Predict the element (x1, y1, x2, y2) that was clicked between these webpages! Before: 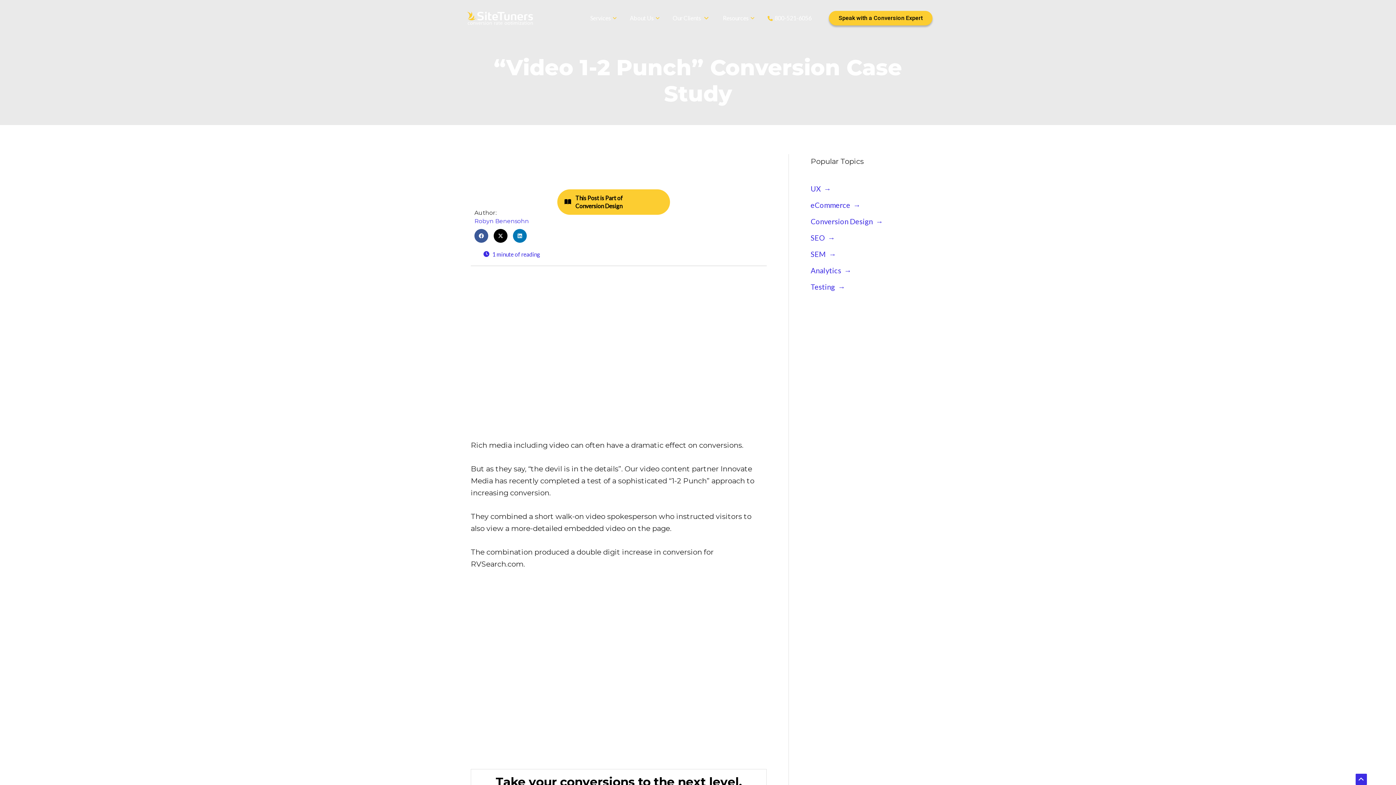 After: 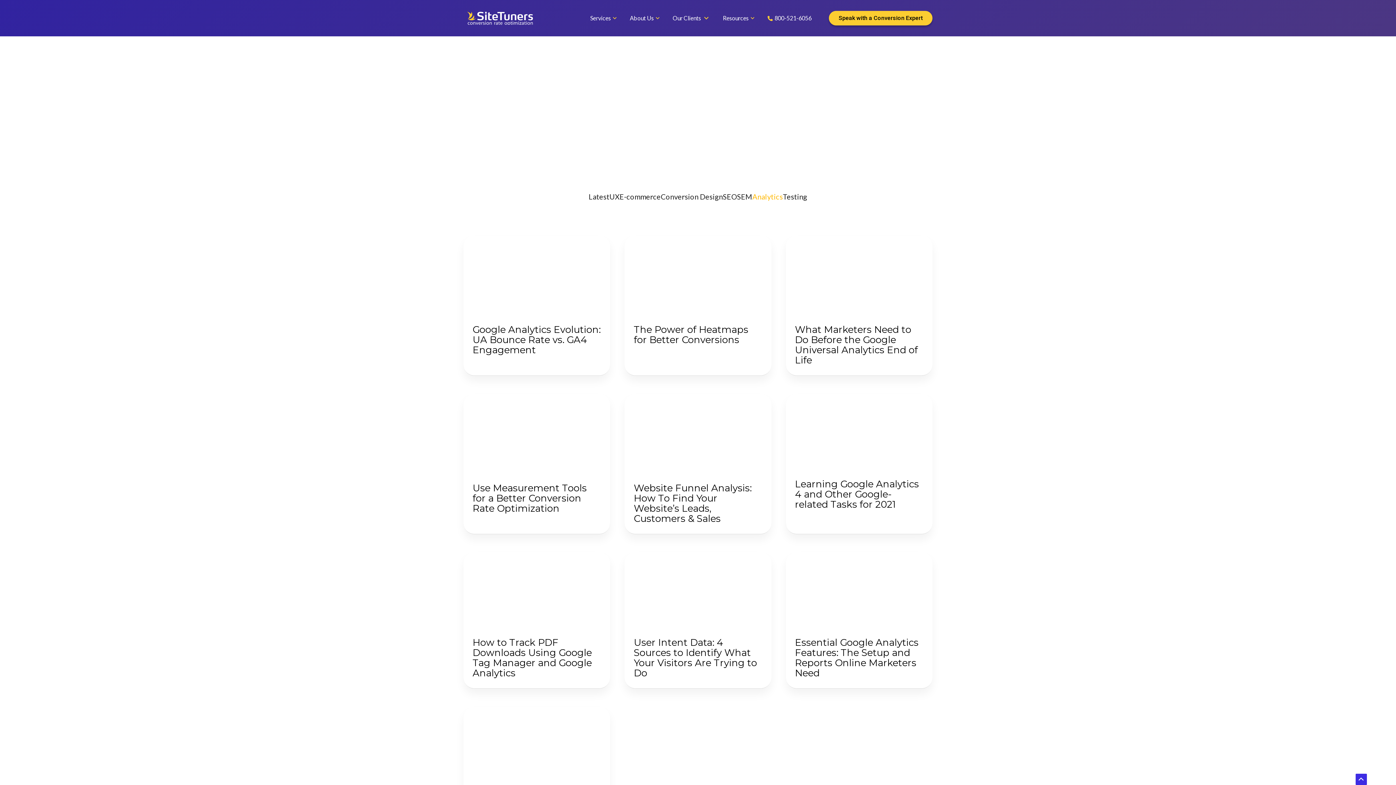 Action: label: Analytics  → bbox: (810, 266, 851, 274)